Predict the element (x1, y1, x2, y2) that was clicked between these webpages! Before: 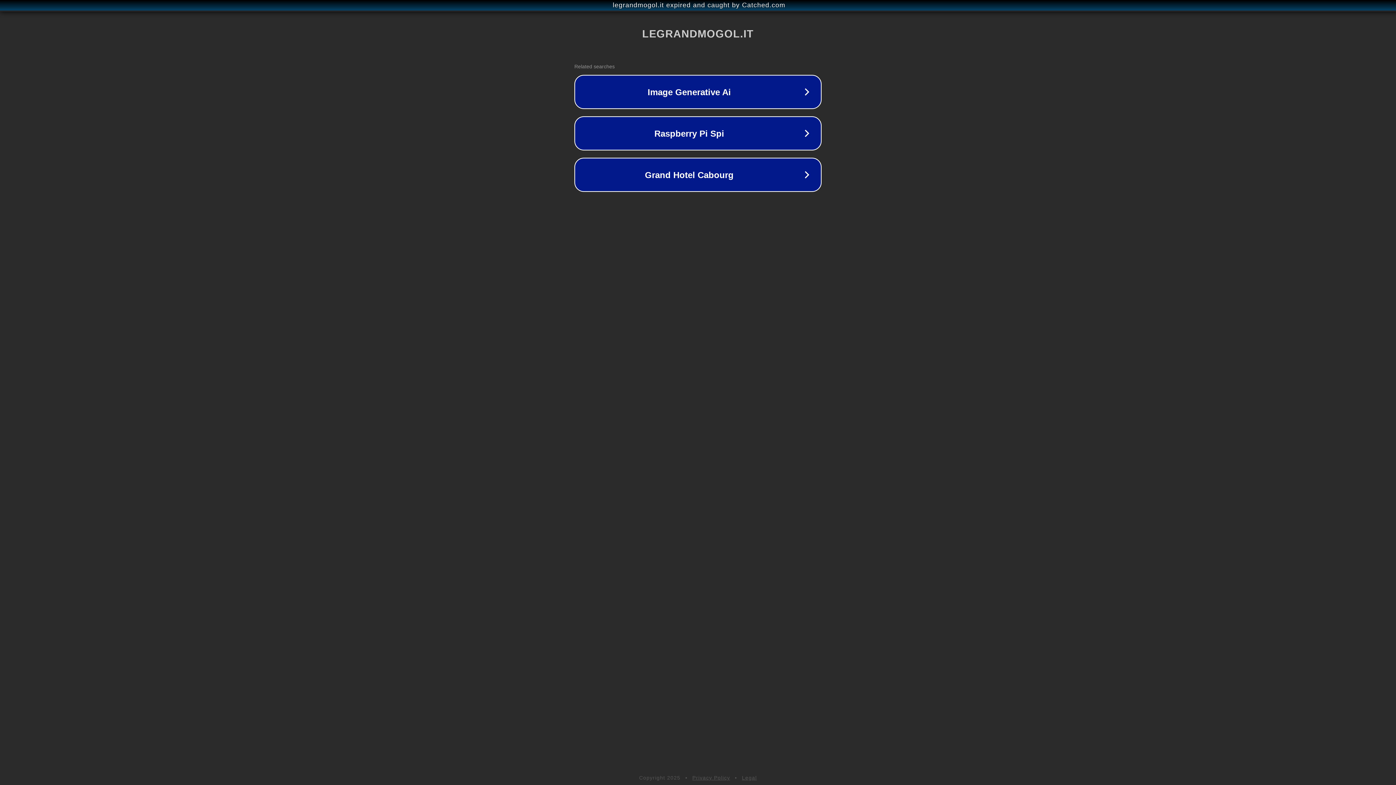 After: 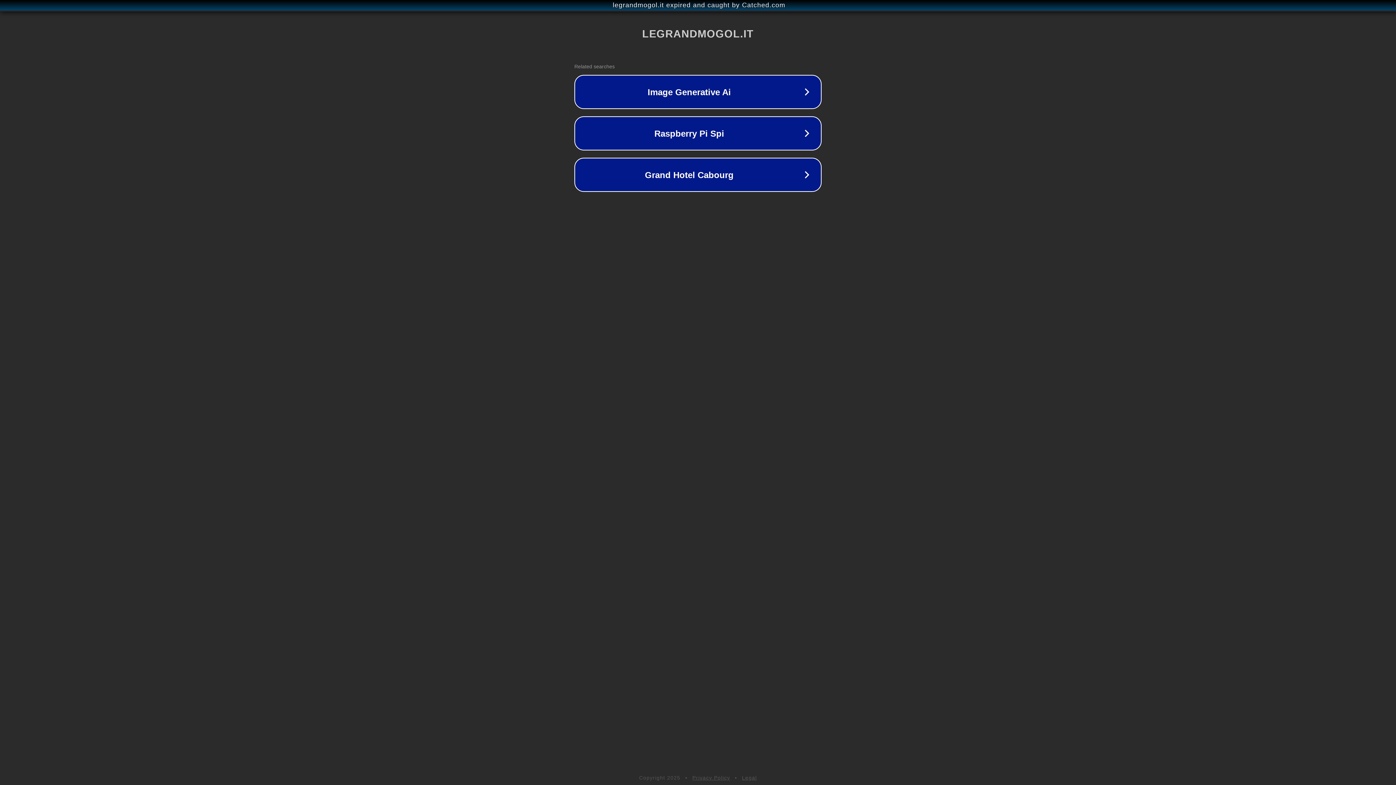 Action: bbox: (742, 775, 757, 781) label: Legal